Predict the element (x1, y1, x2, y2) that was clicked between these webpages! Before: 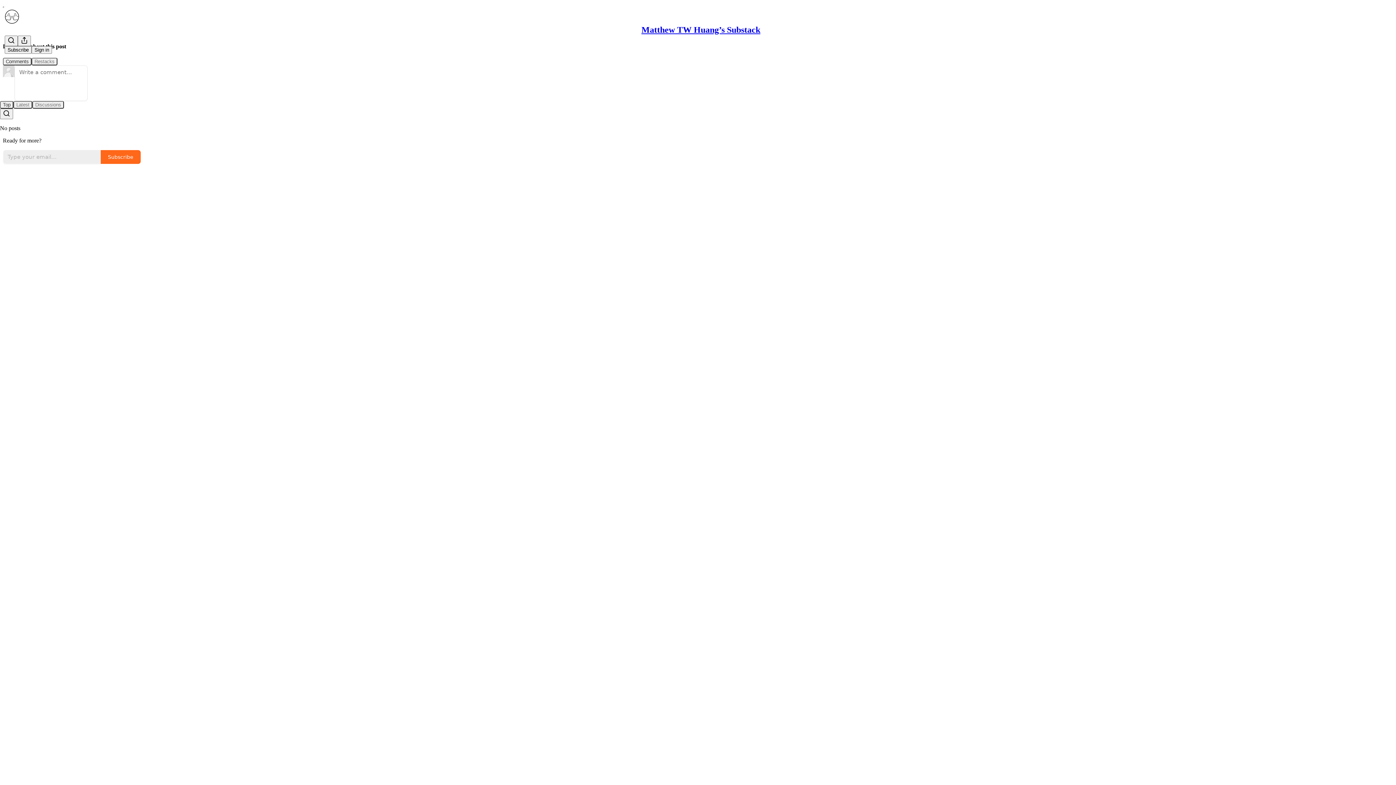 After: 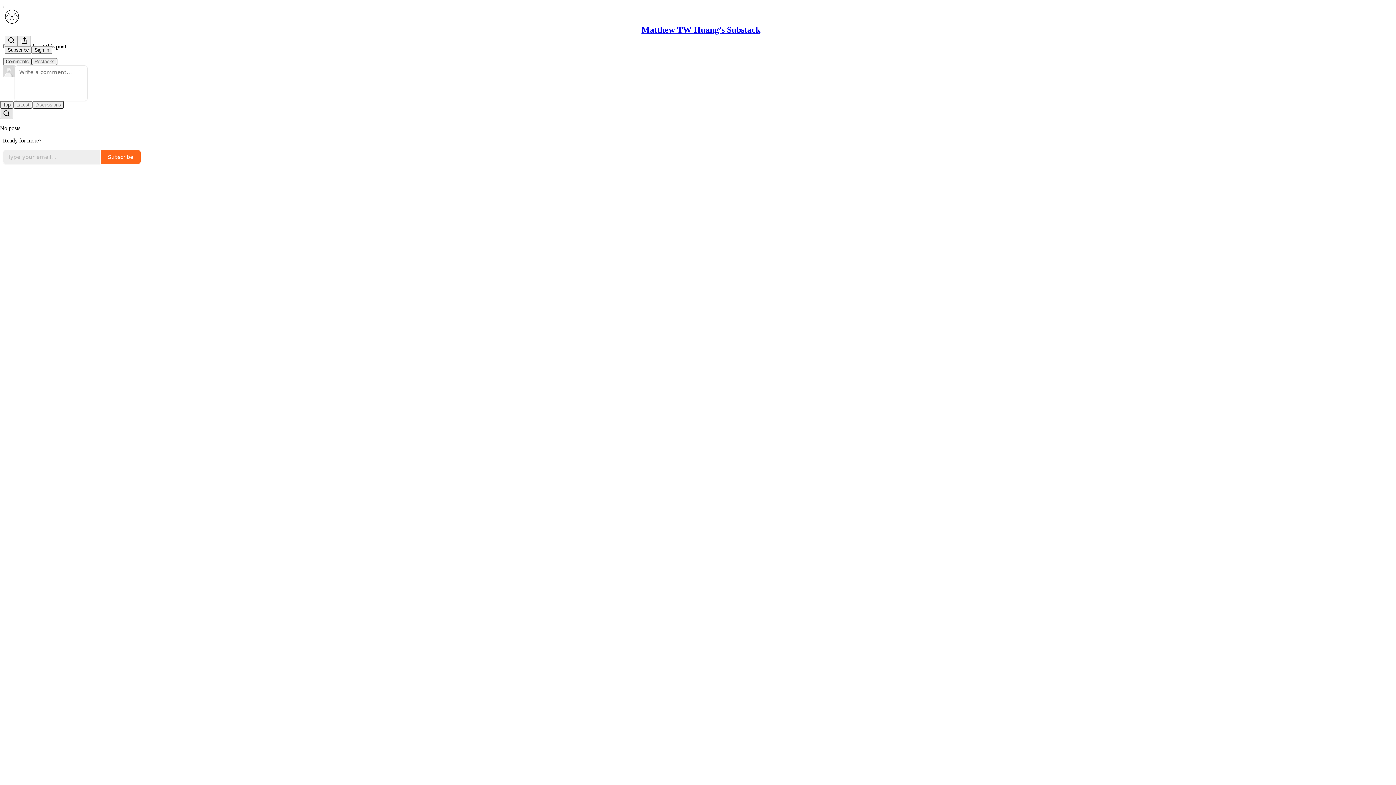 Action: label: Search bbox: (0, 108, 13, 119)